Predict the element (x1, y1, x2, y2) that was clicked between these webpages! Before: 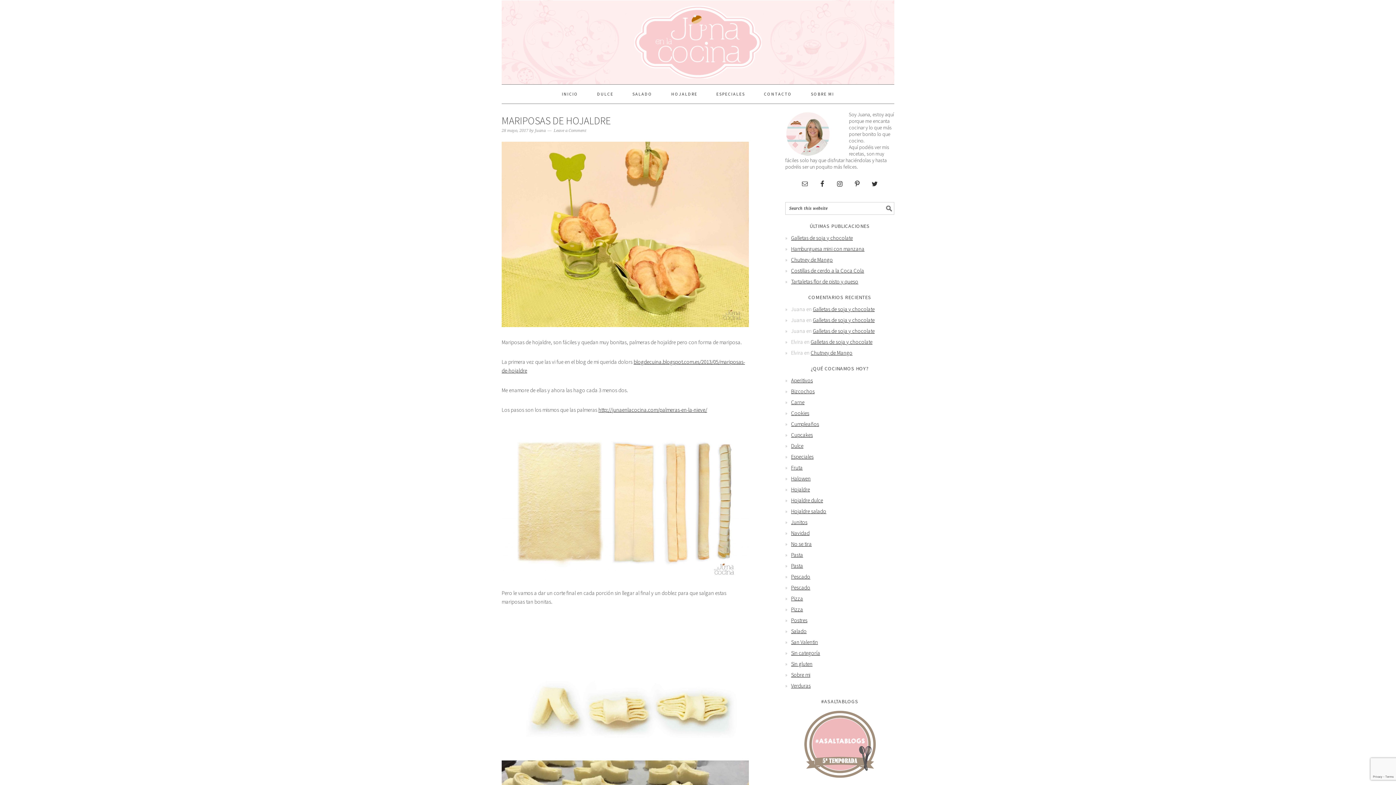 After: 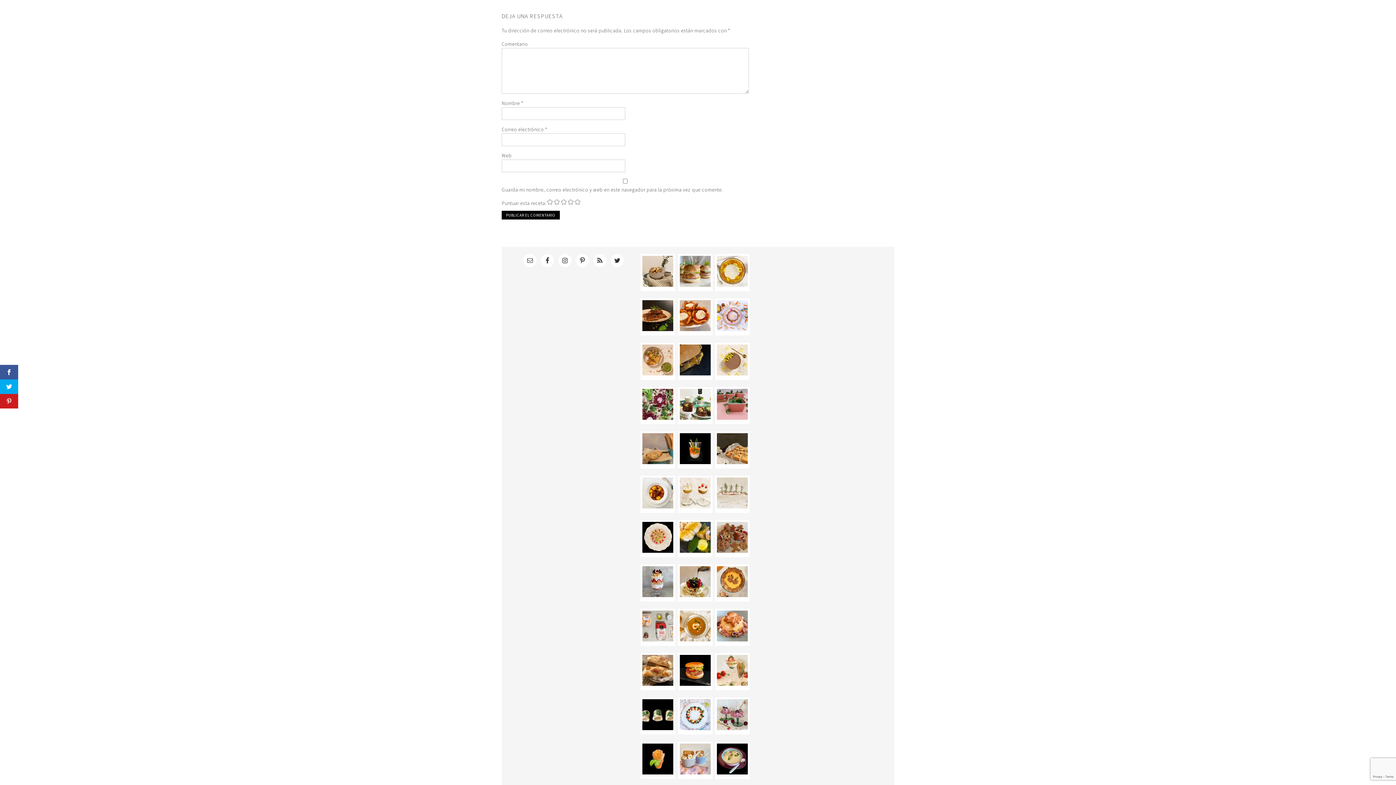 Action: label: Leave a Comment bbox: (553, 128, 586, 133)